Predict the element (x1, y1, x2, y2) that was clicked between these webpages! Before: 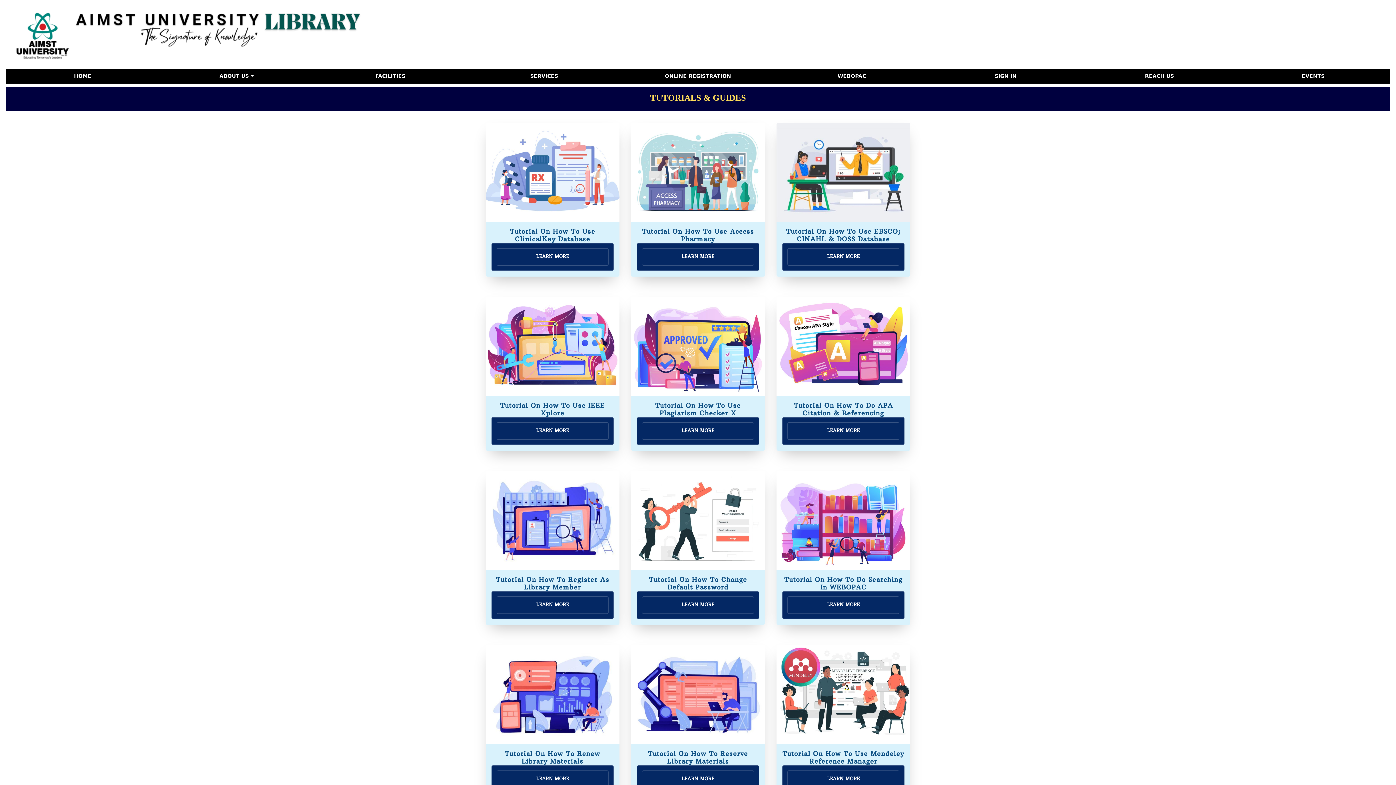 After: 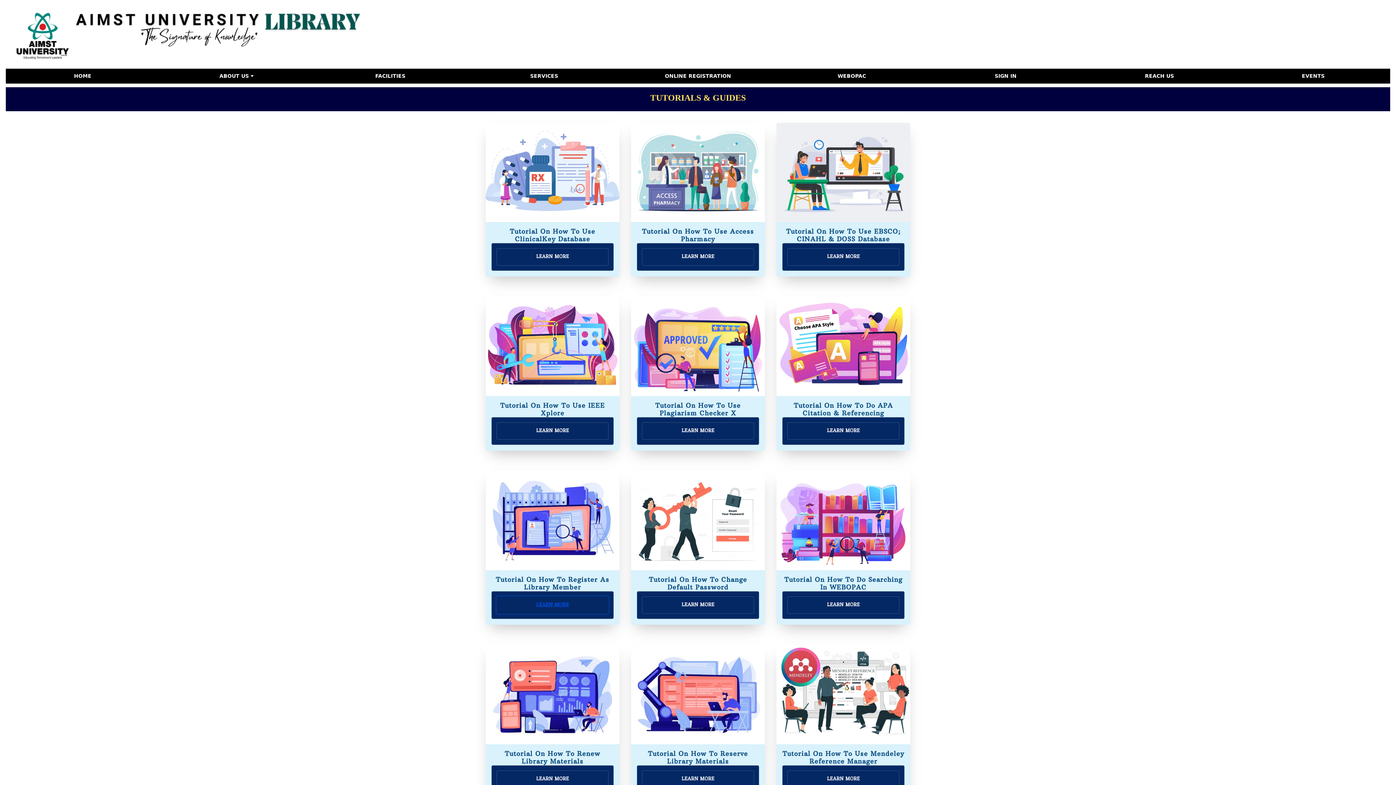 Action: bbox: (496, 596, 608, 614) label: LEARN MORE